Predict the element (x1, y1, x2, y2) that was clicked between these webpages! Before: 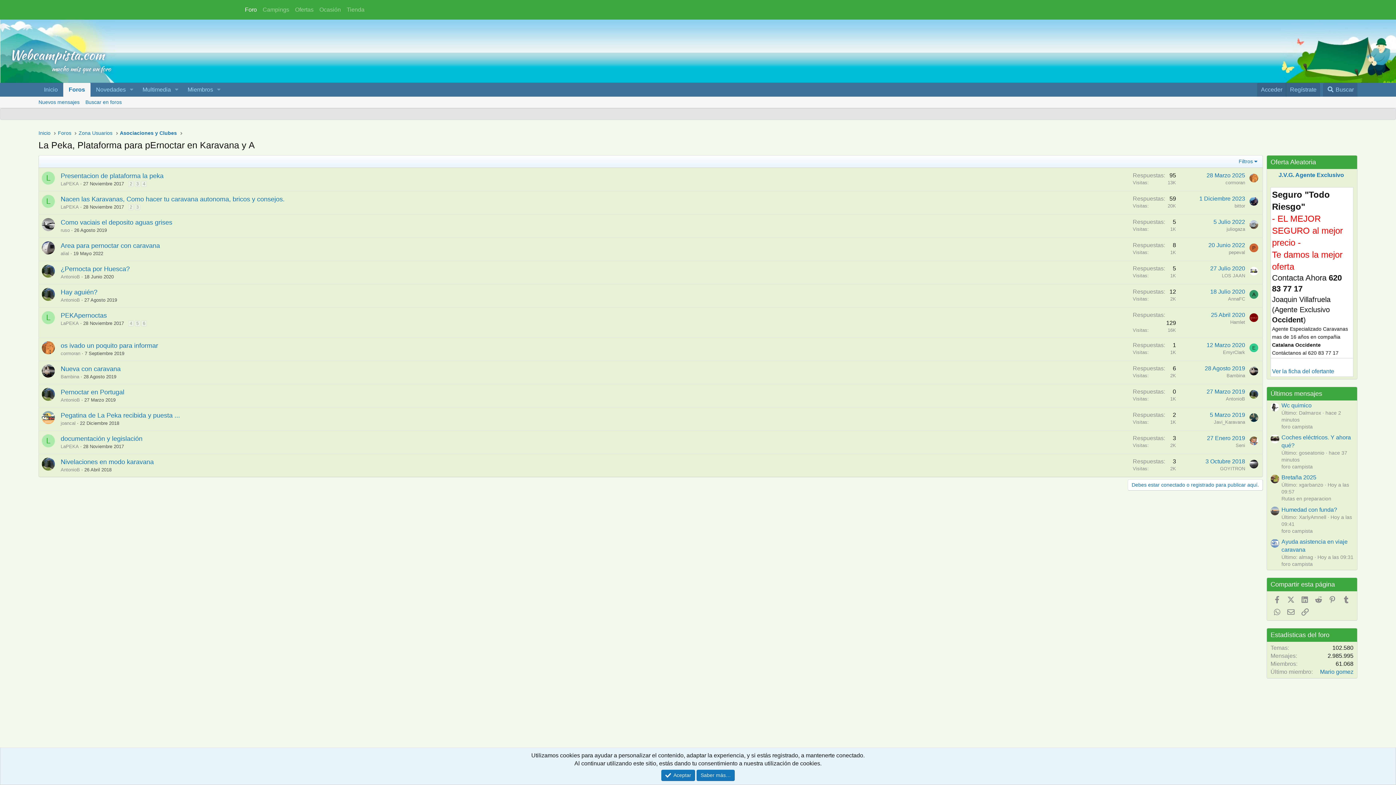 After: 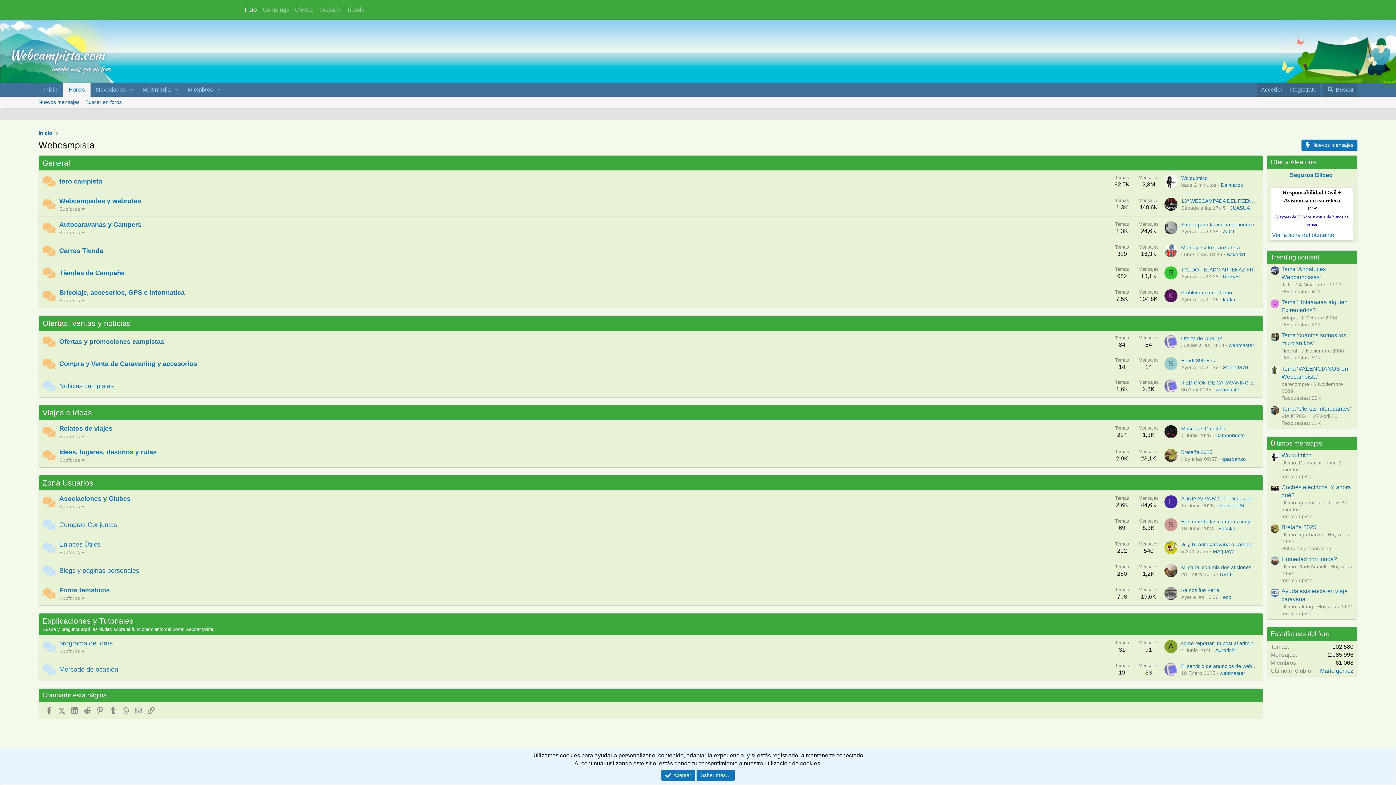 Action: label: Foros bbox: (55, 128, 73, 138)